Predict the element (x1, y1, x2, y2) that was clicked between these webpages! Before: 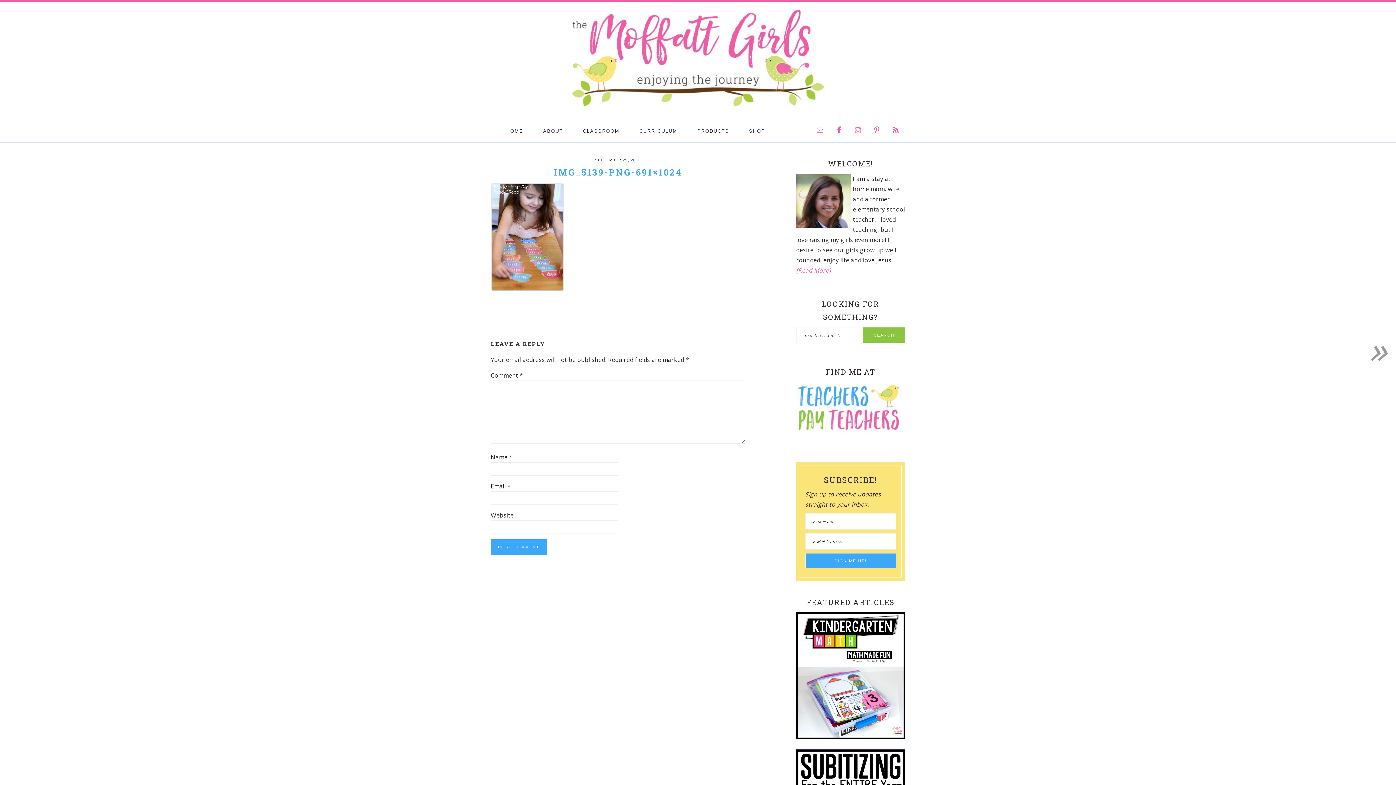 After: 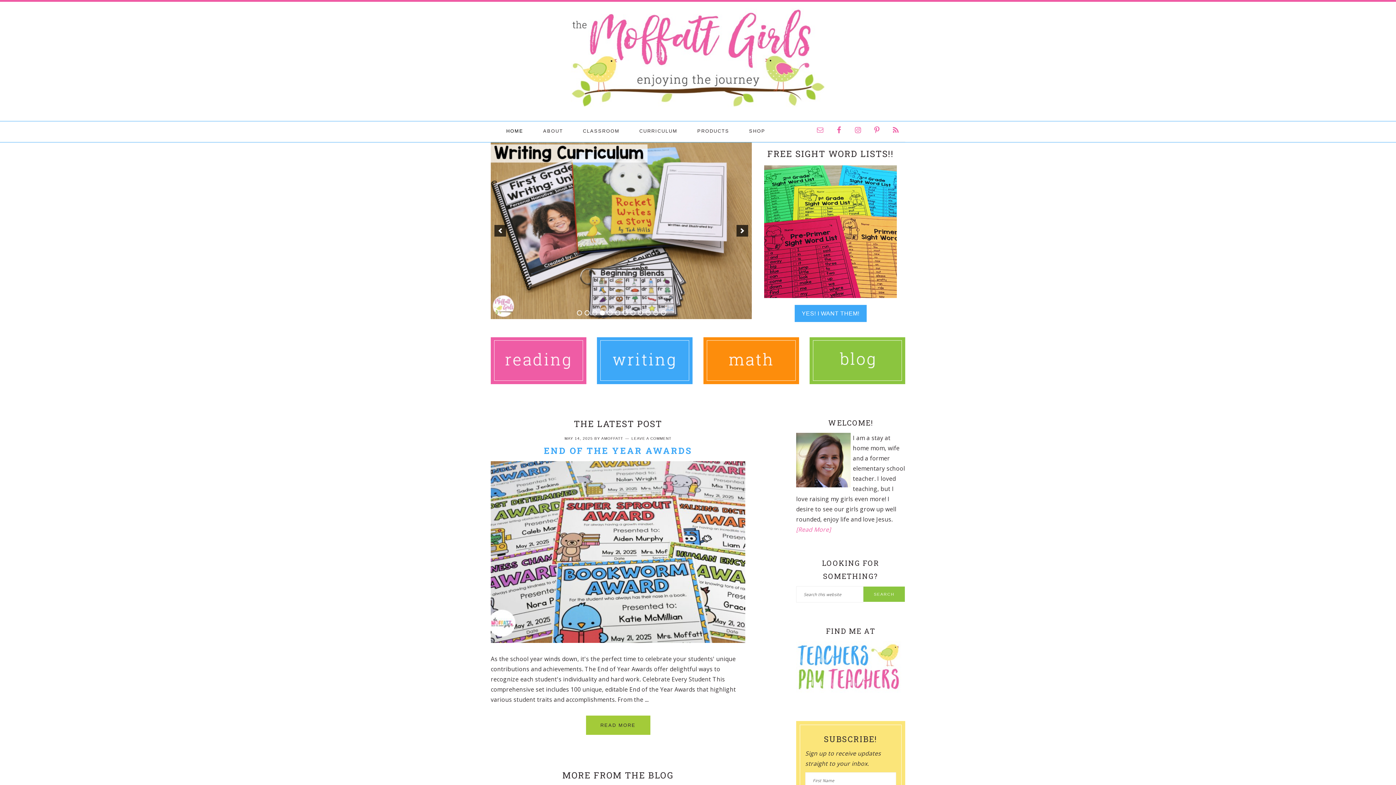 Action: label: MOFFATT GIRLS bbox: (570, 8, 825, 117)